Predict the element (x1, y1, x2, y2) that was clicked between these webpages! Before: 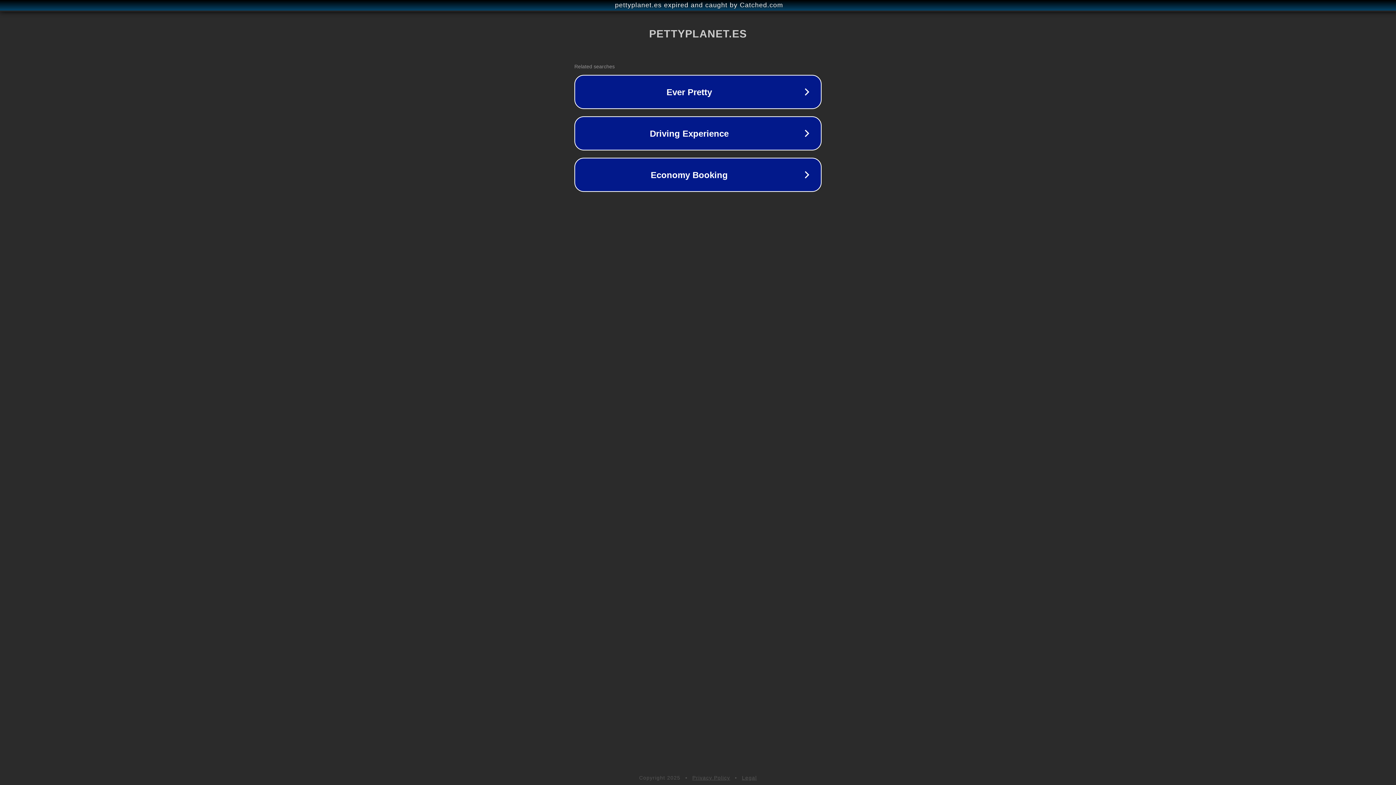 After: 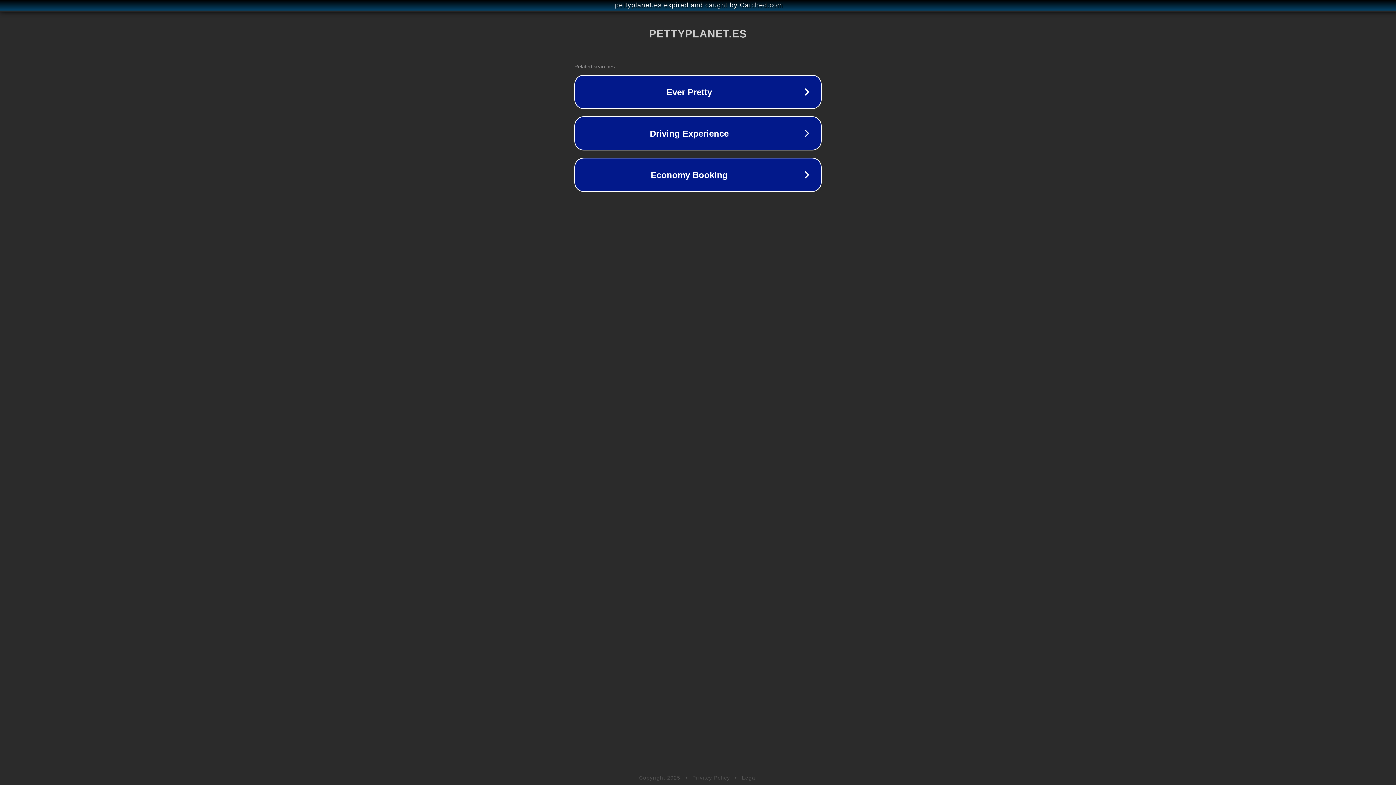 Action: bbox: (692, 775, 730, 781) label: Privacy Policy